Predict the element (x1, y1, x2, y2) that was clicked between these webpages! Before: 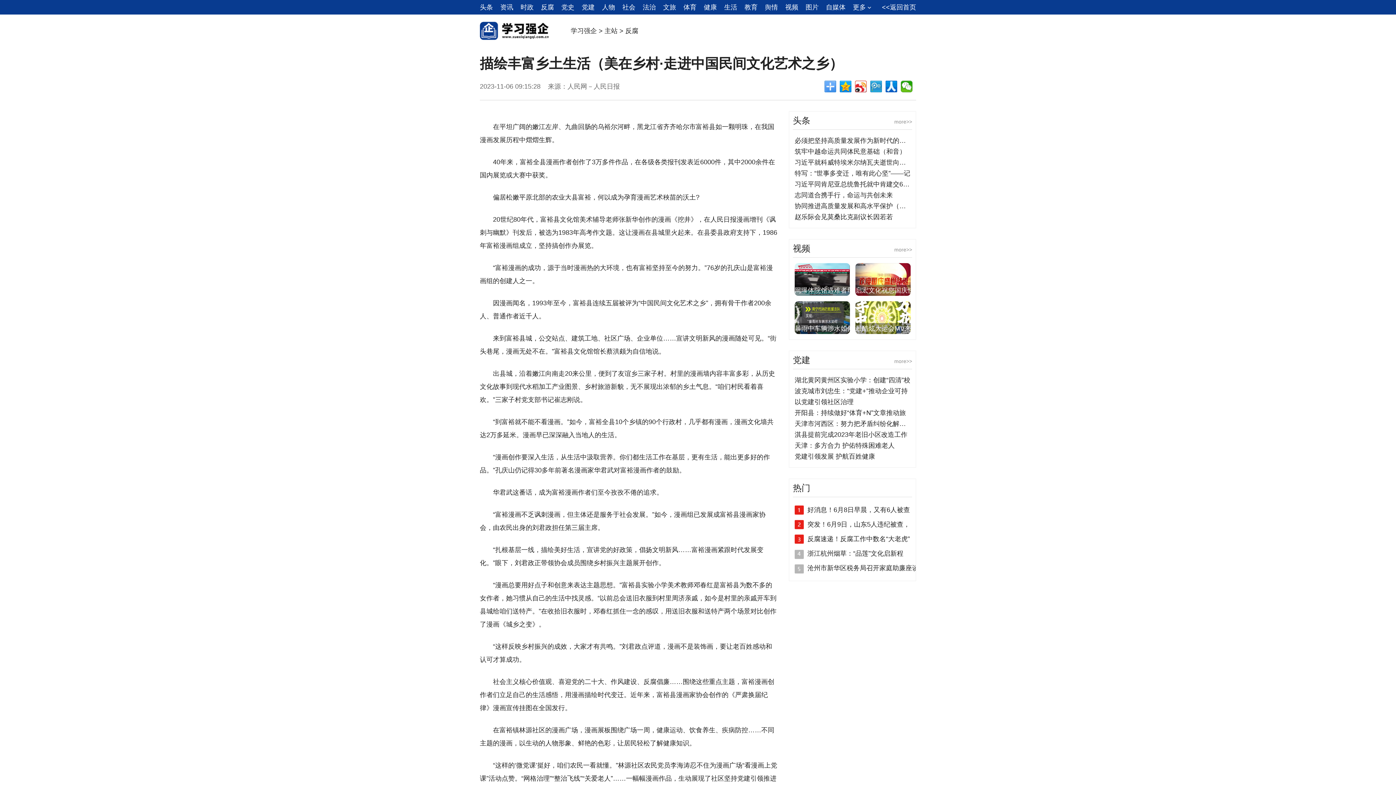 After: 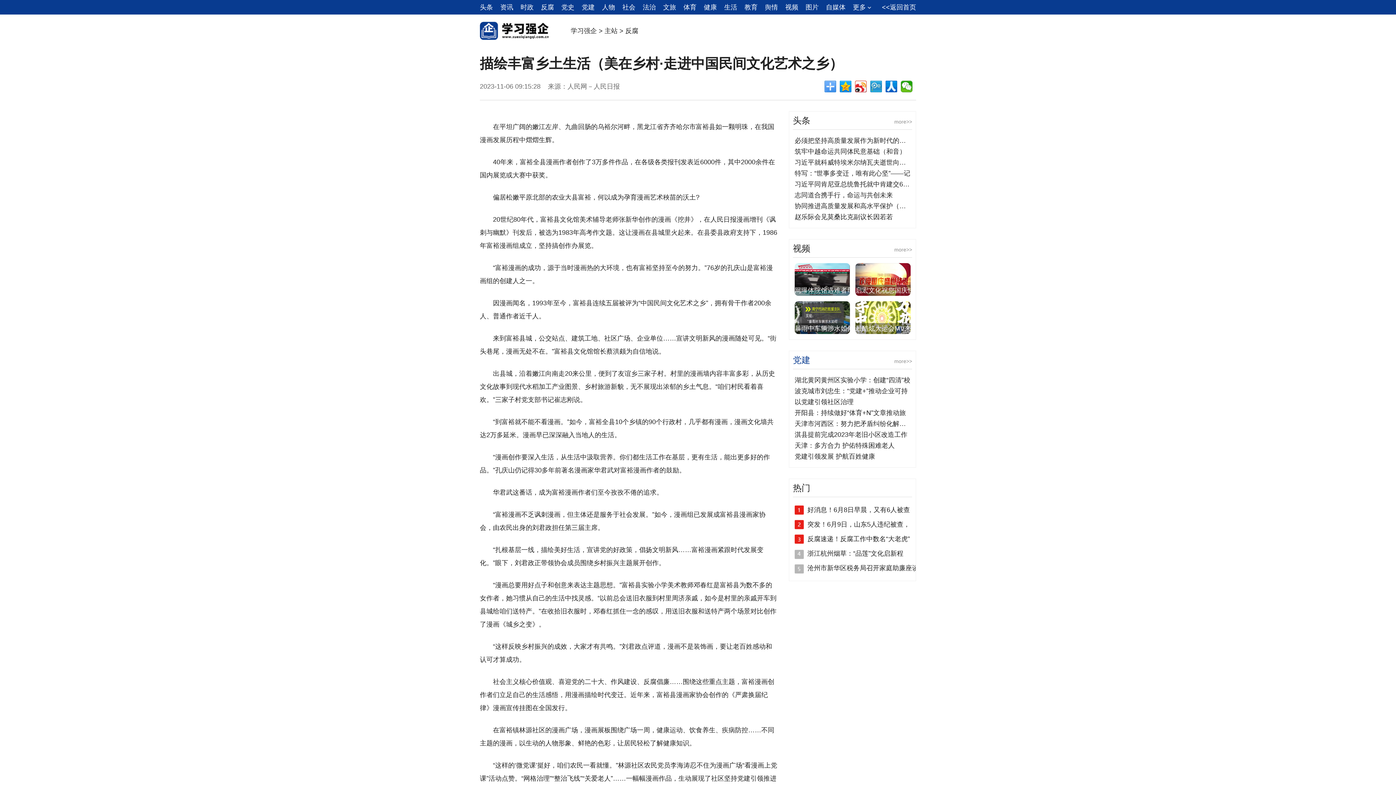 Action: bbox: (793, 355, 810, 365) label: 党建